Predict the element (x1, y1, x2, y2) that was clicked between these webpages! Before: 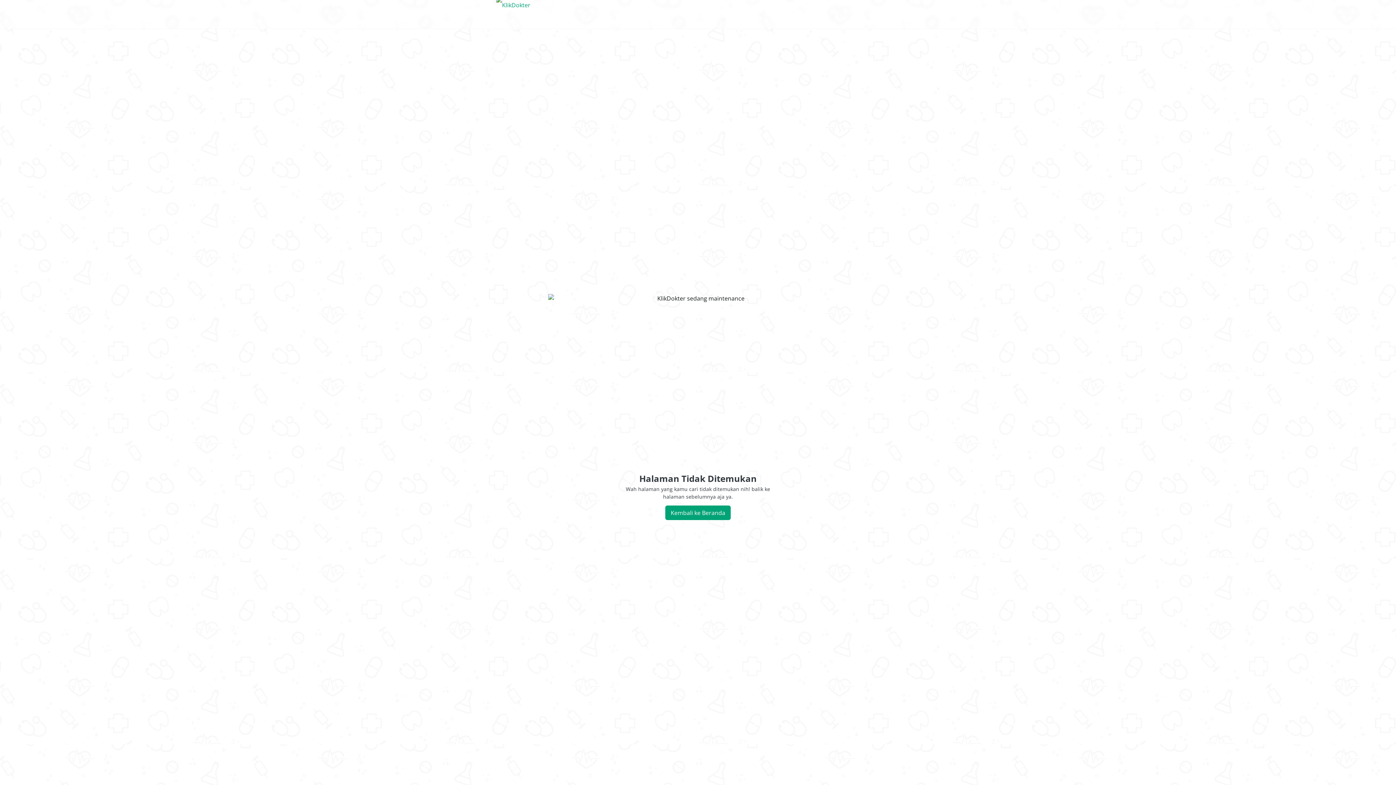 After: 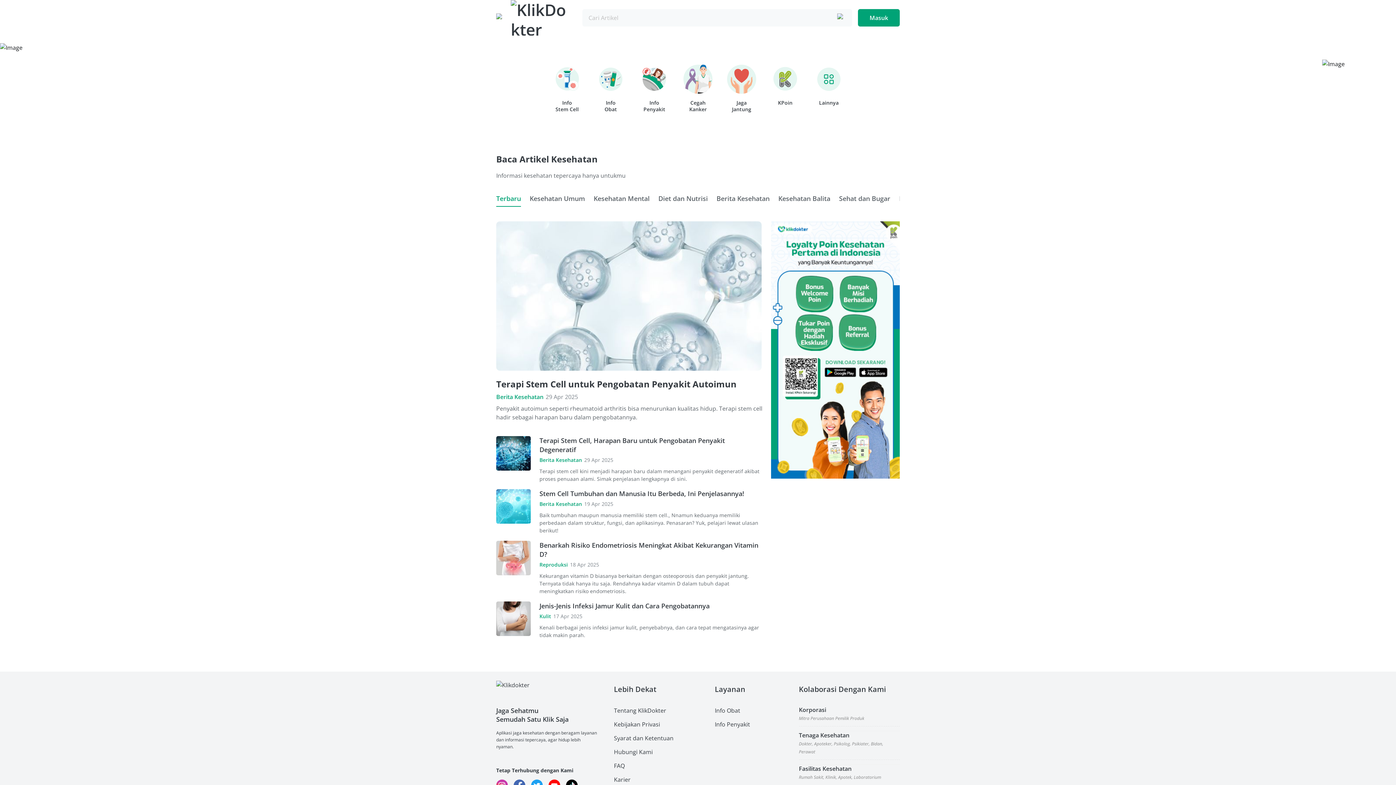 Action: bbox: (496, -3, 556, 32)